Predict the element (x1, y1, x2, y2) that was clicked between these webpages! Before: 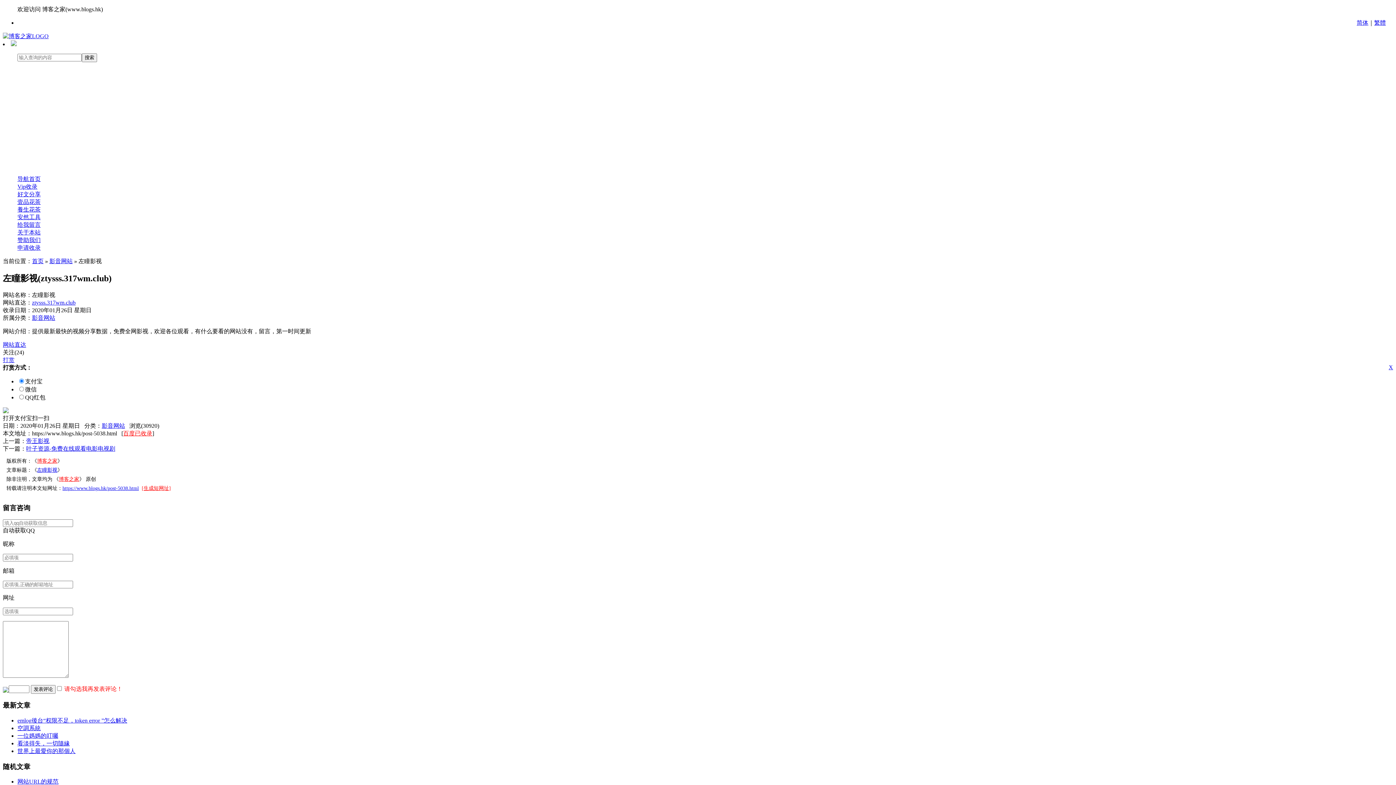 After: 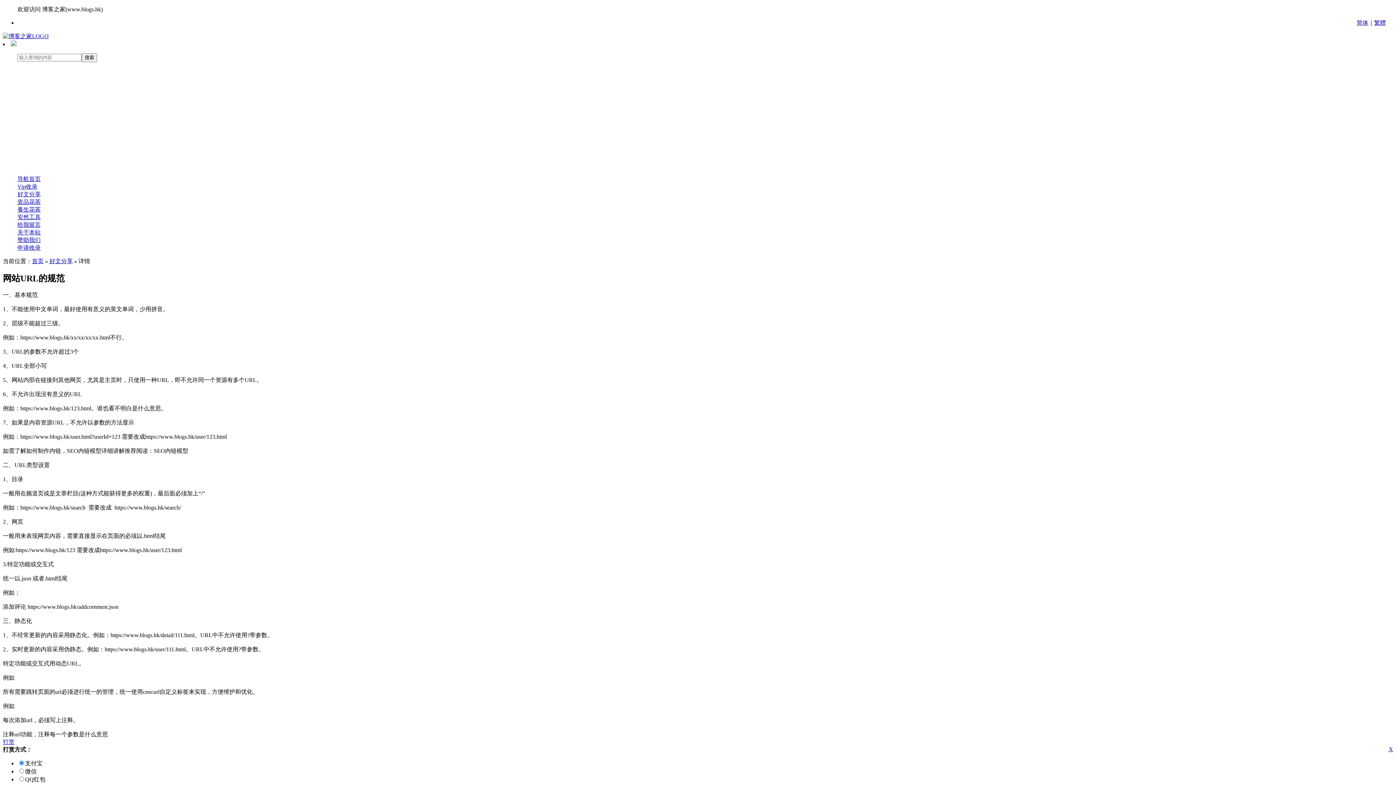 Action: label: 网站URL的规范 bbox: (17, 778, 58, 785)